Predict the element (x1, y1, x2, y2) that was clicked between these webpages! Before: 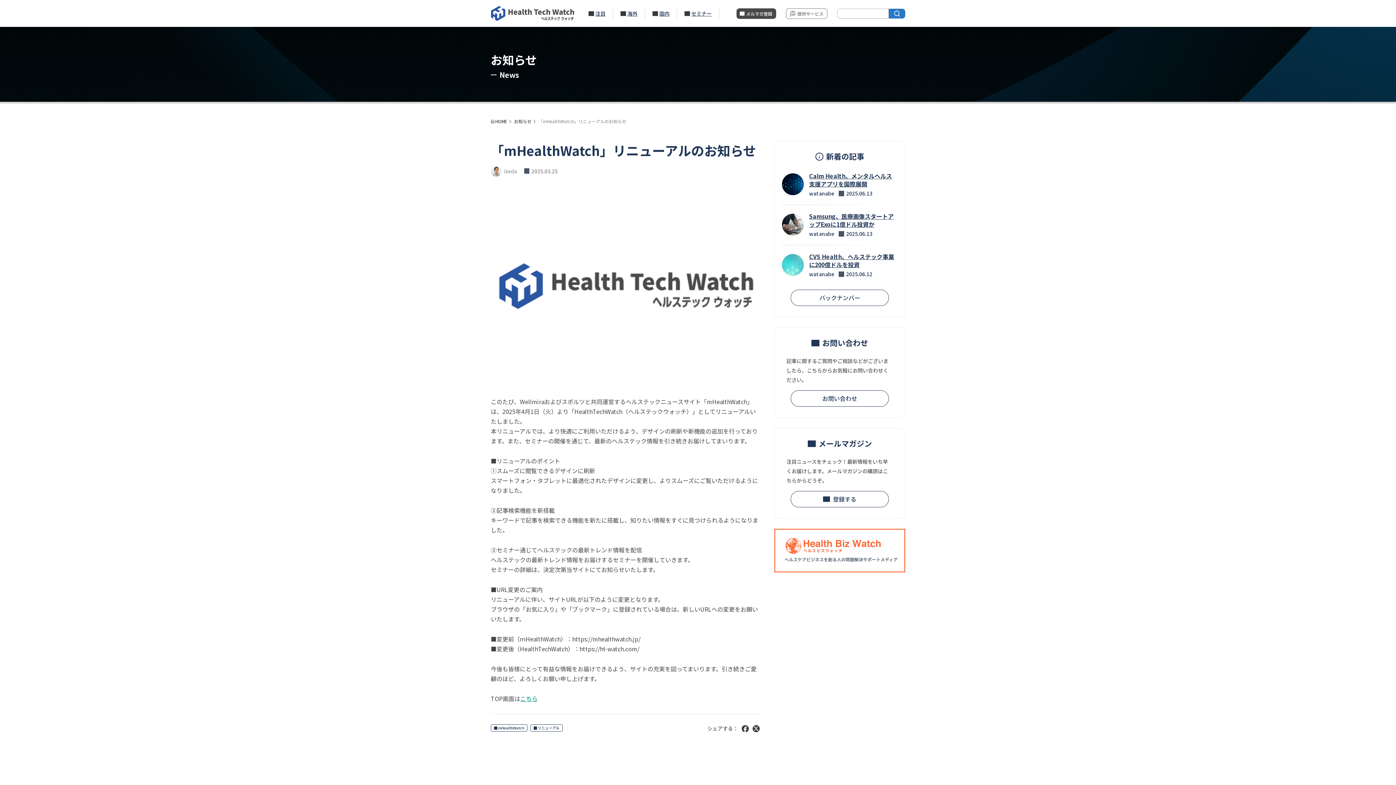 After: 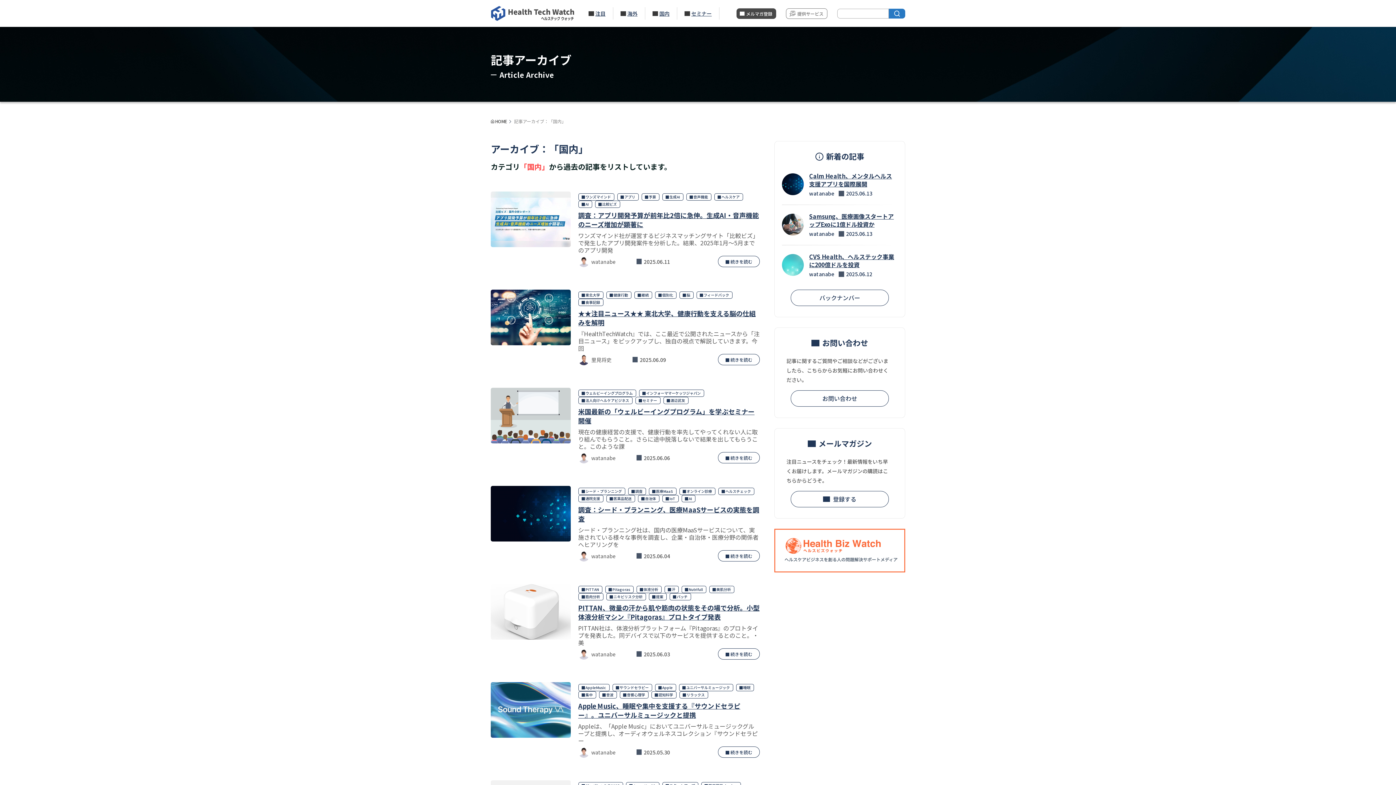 Action: bbox: (652, 9, 669, 17) label: 国内